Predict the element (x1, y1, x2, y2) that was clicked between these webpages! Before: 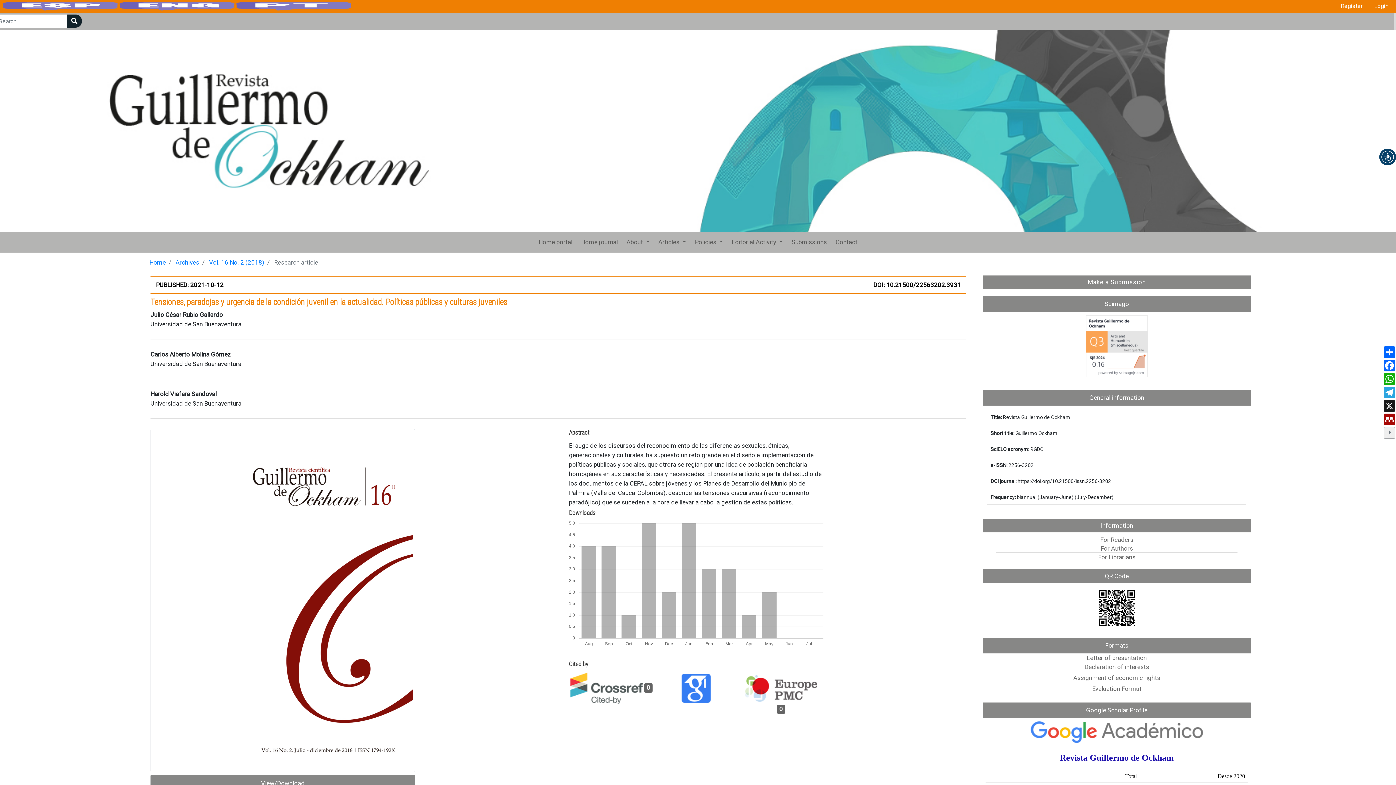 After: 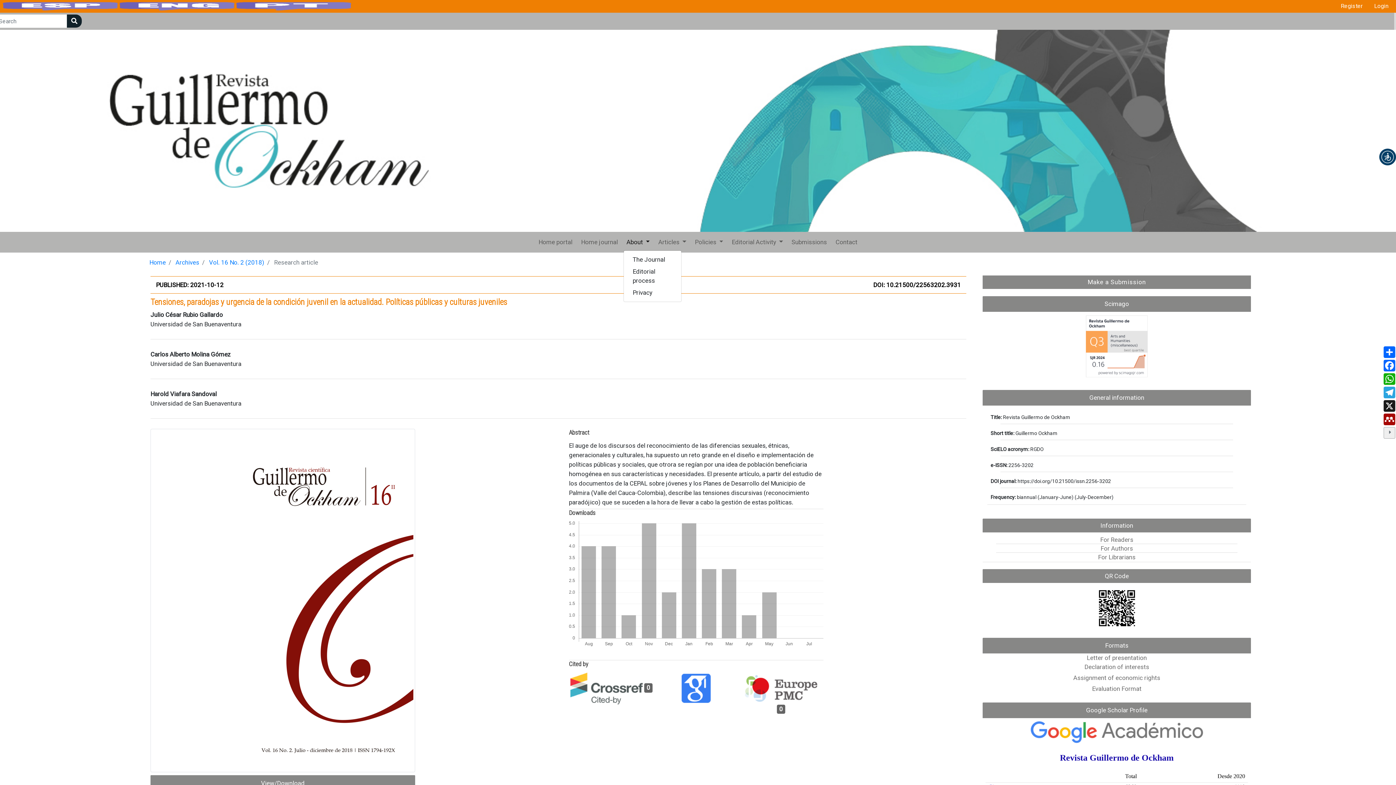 Action: bbox: (623, 234, 652, 249) label: About 